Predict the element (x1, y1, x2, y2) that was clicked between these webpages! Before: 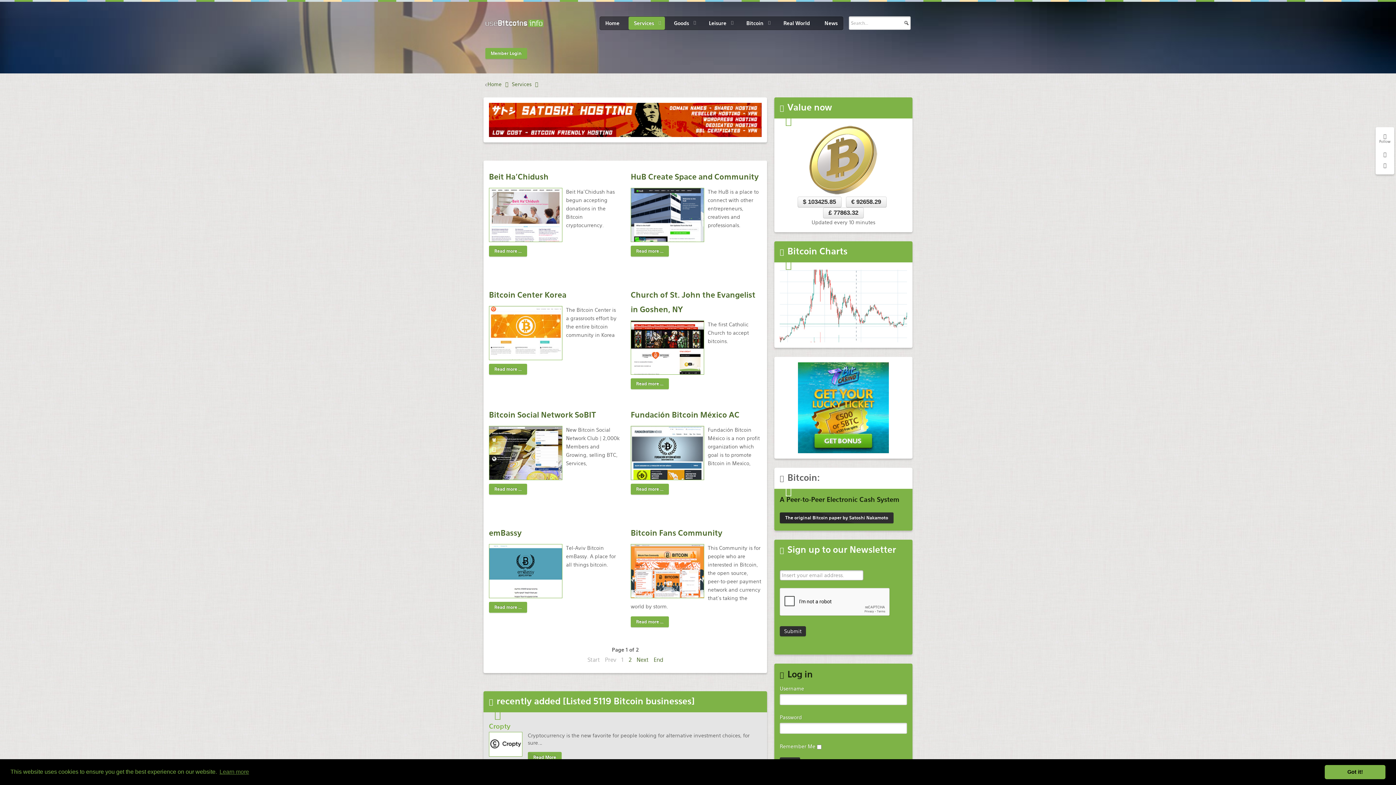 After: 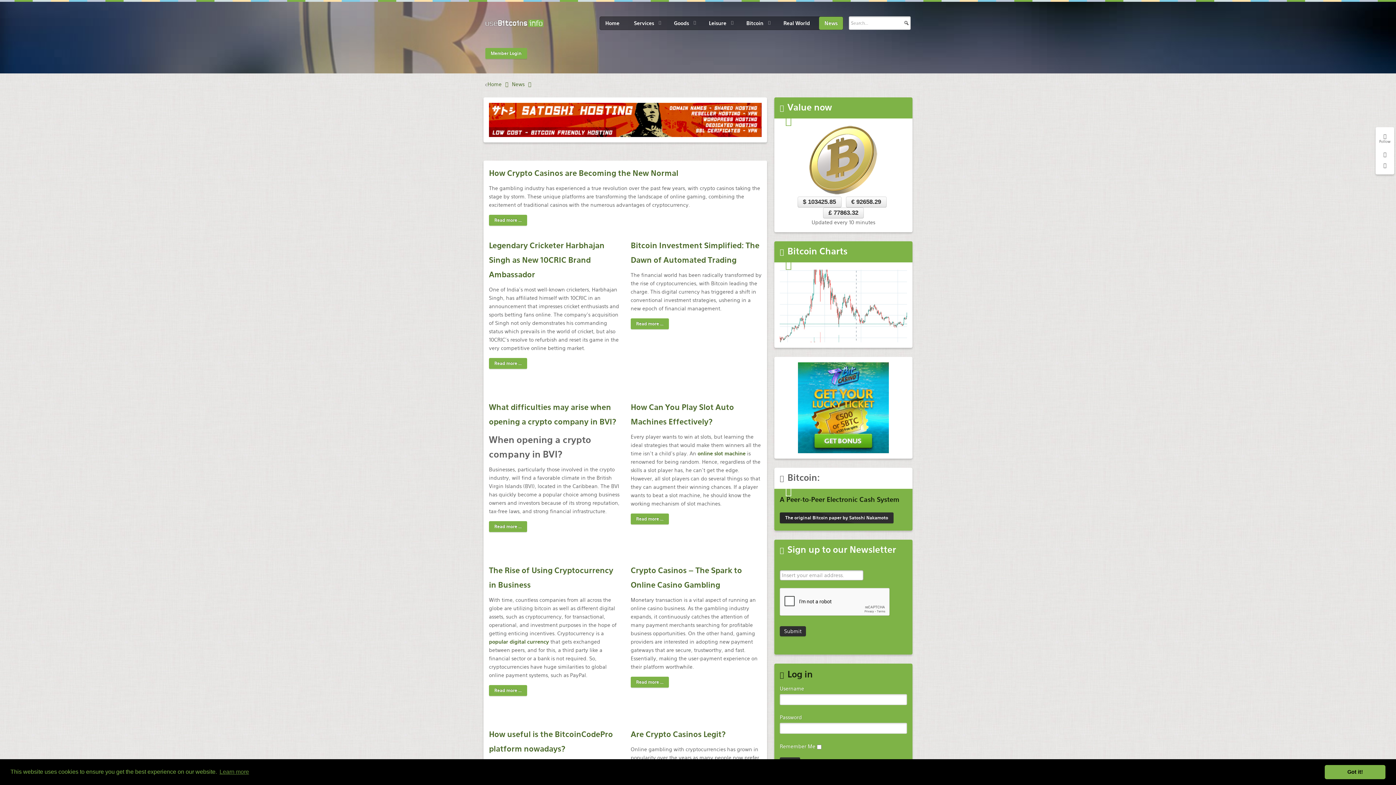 Action: label: News bbox: (819, 16, 843, 29)